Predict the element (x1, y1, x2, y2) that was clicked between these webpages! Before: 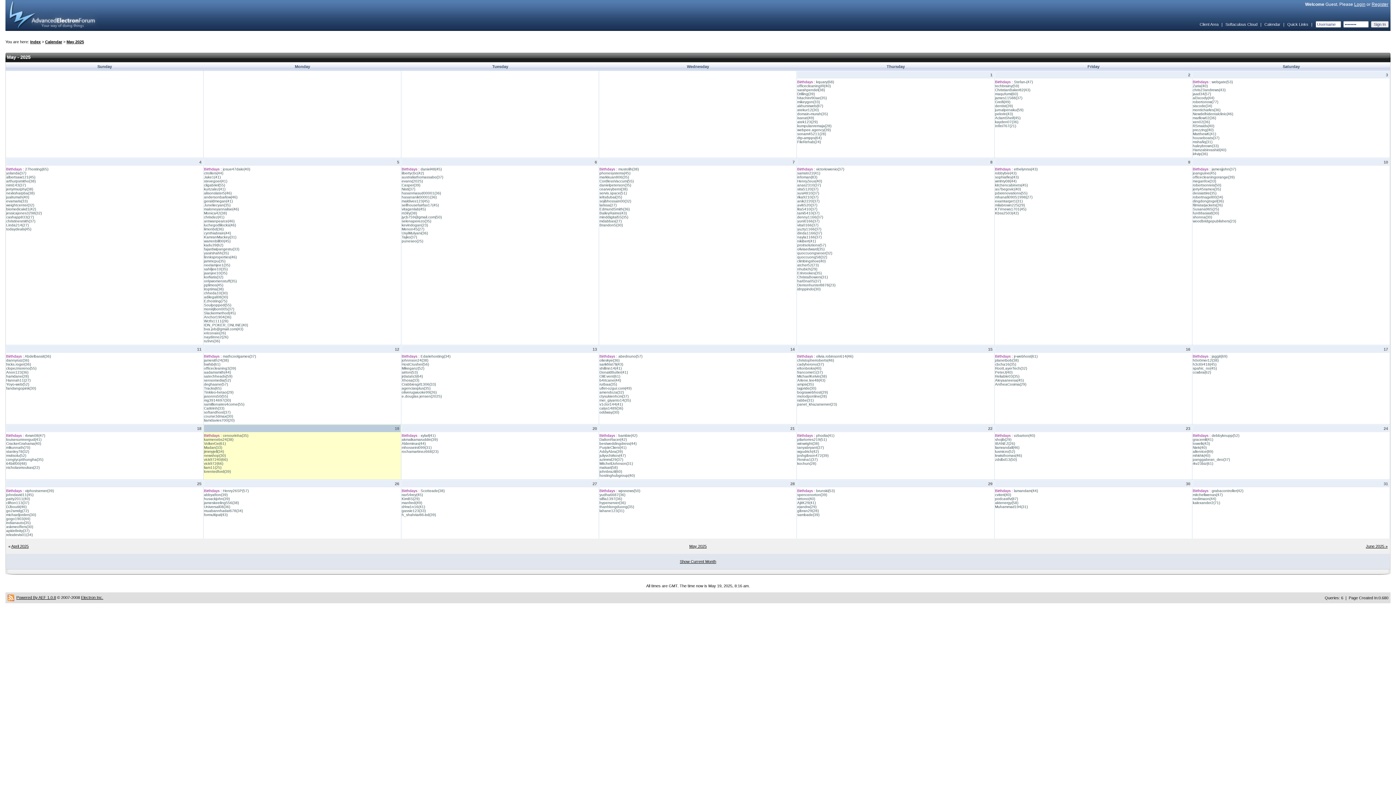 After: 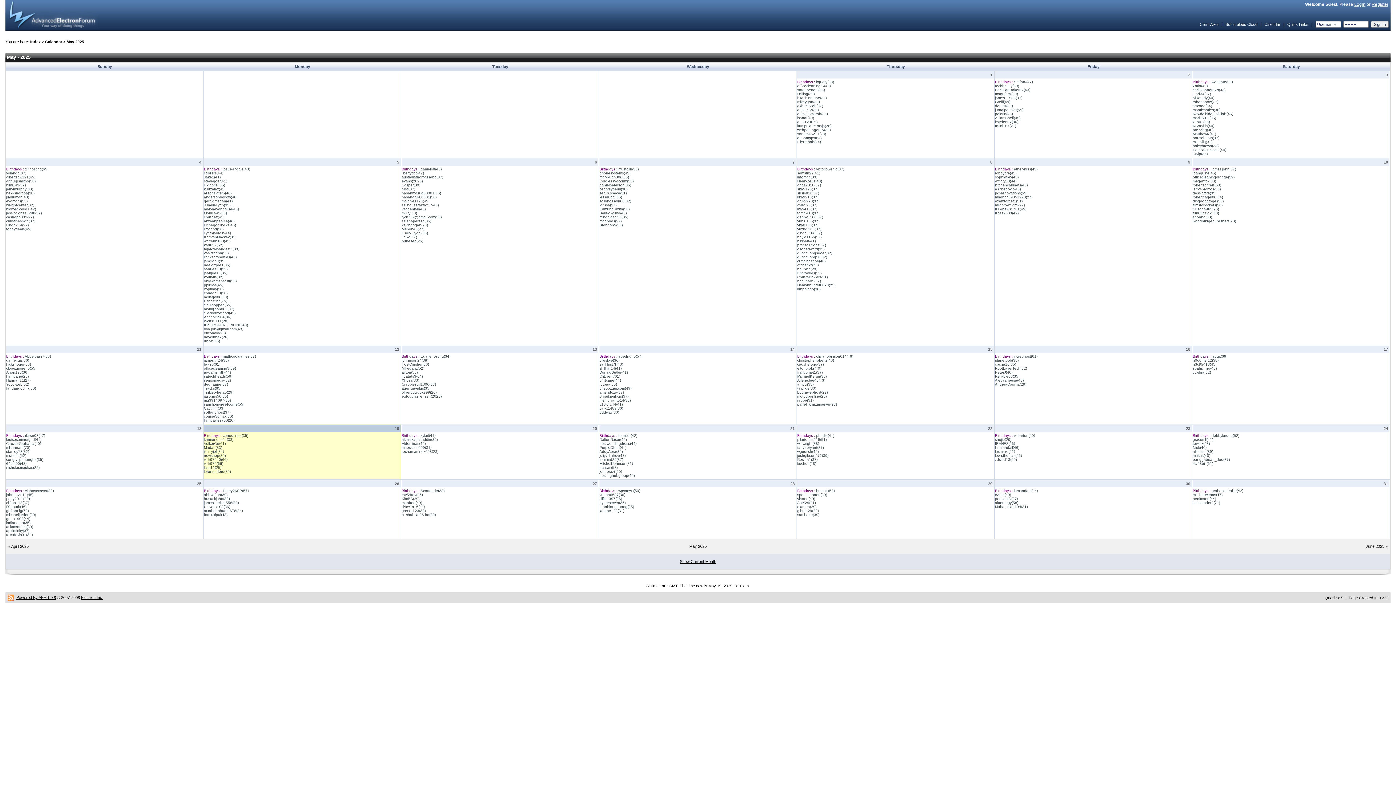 Action: label: Calendar bbox: (1264, 21, 1281, 27)